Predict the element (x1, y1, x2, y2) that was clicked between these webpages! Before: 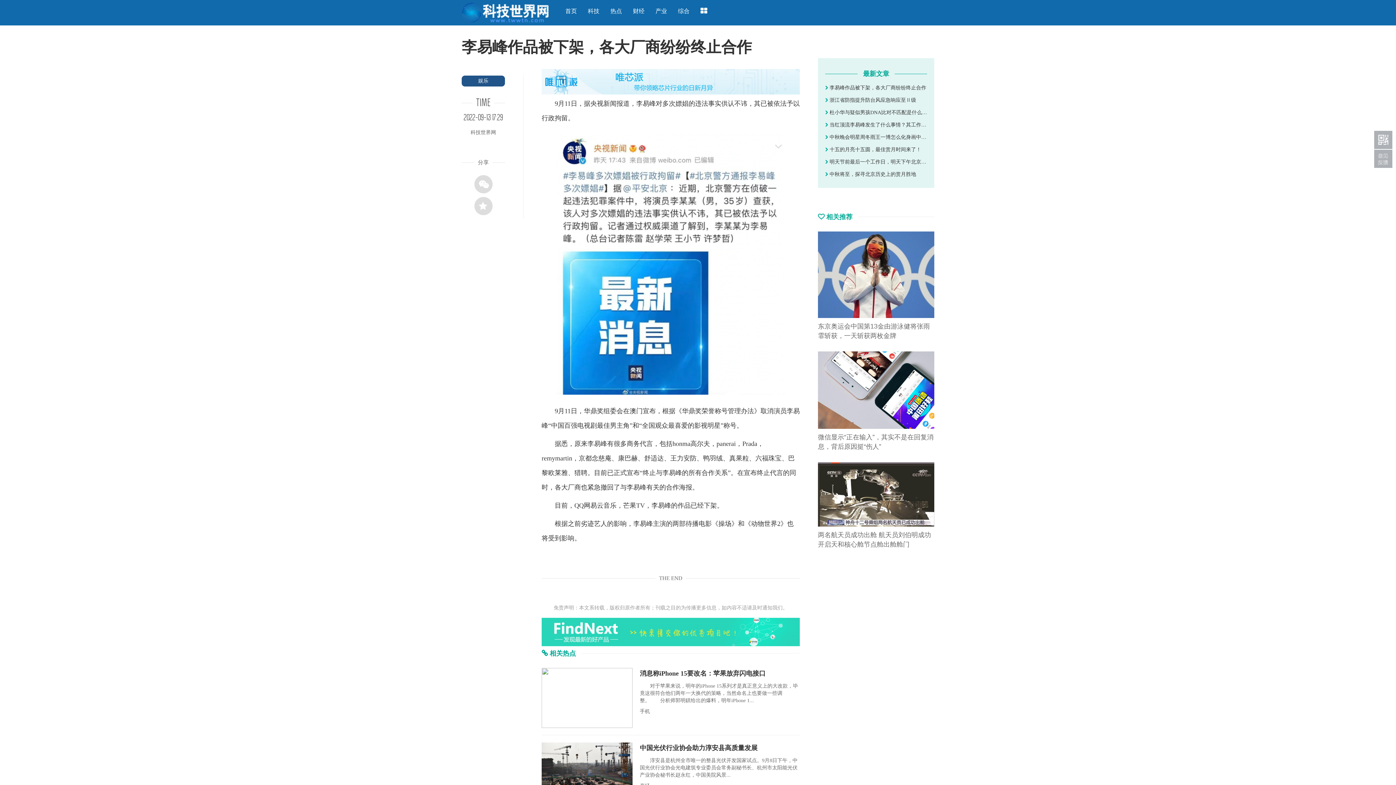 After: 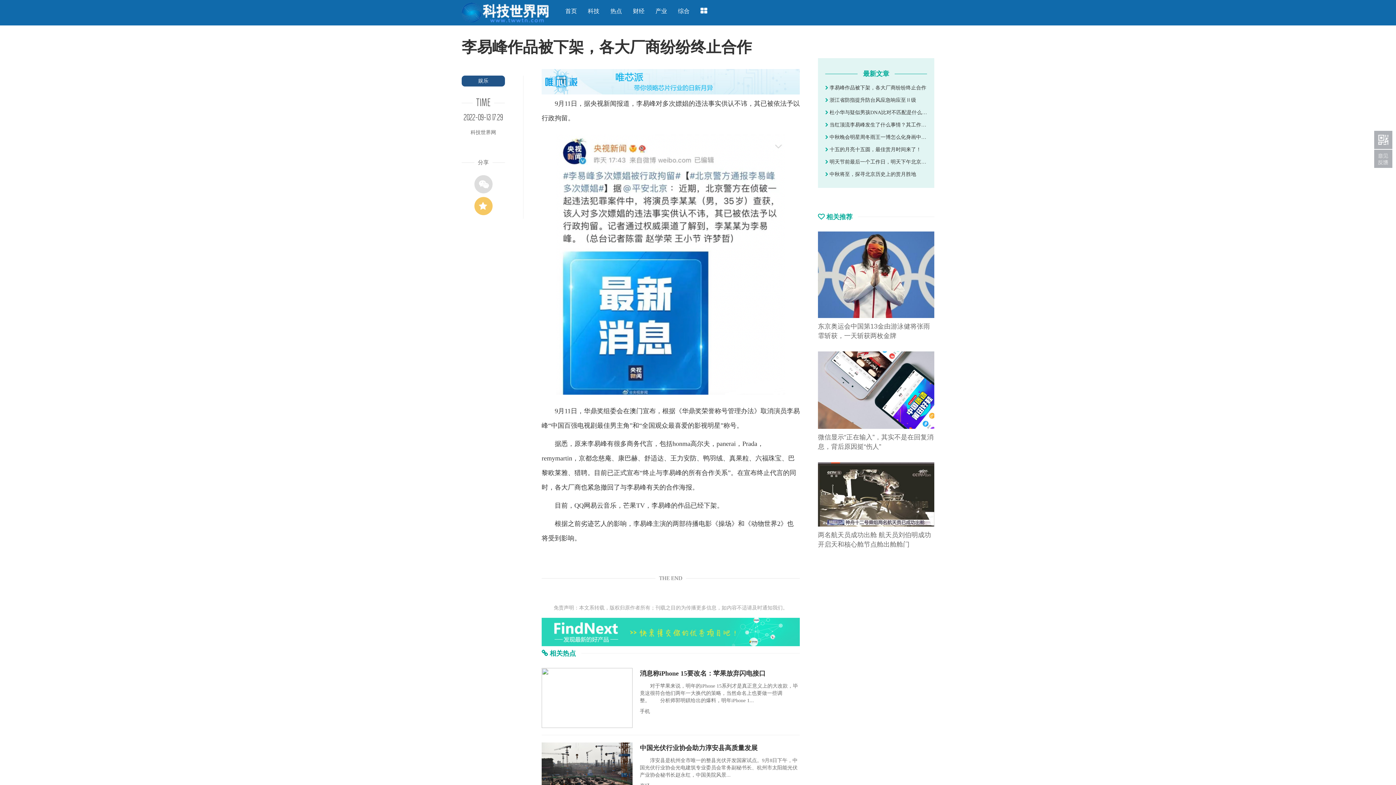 Action: bbox: (474, 197, 492, 215)